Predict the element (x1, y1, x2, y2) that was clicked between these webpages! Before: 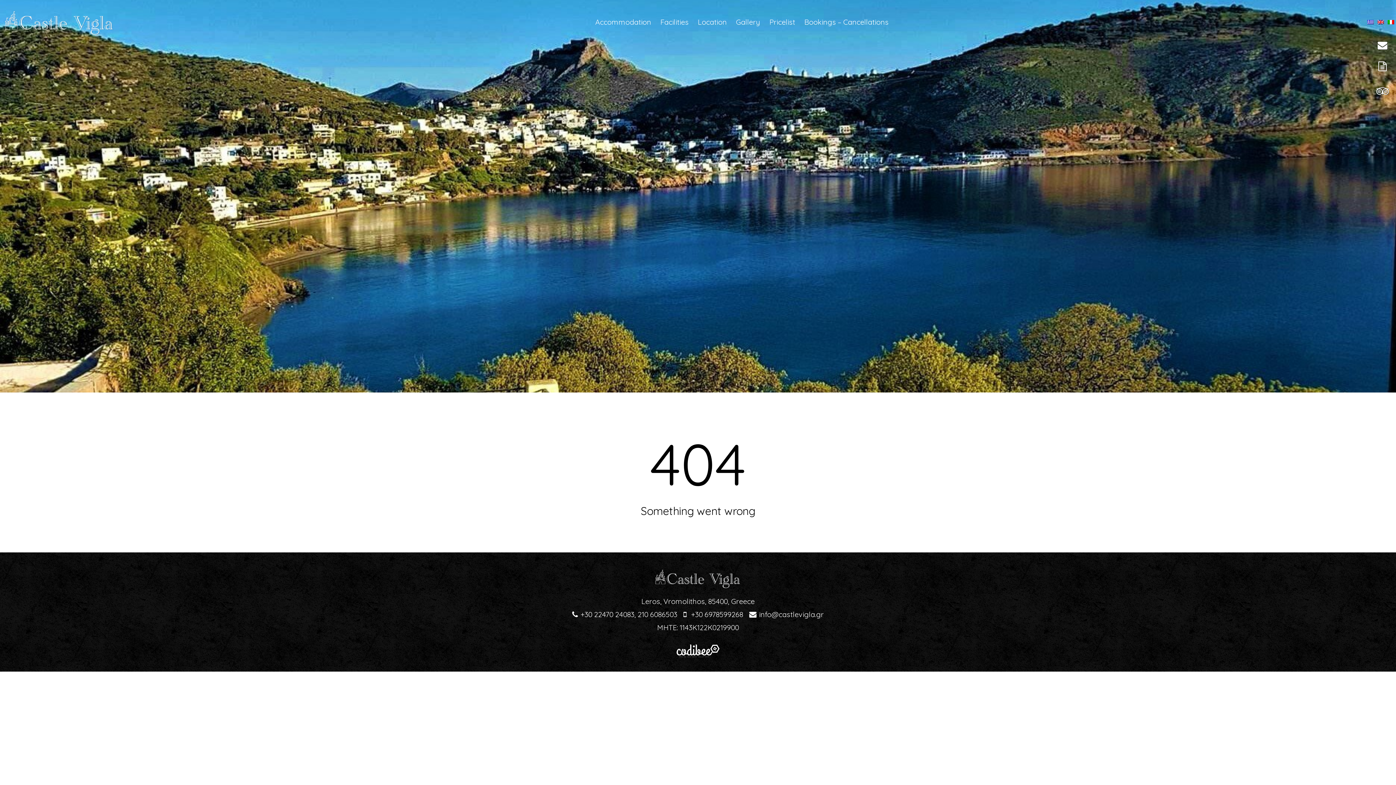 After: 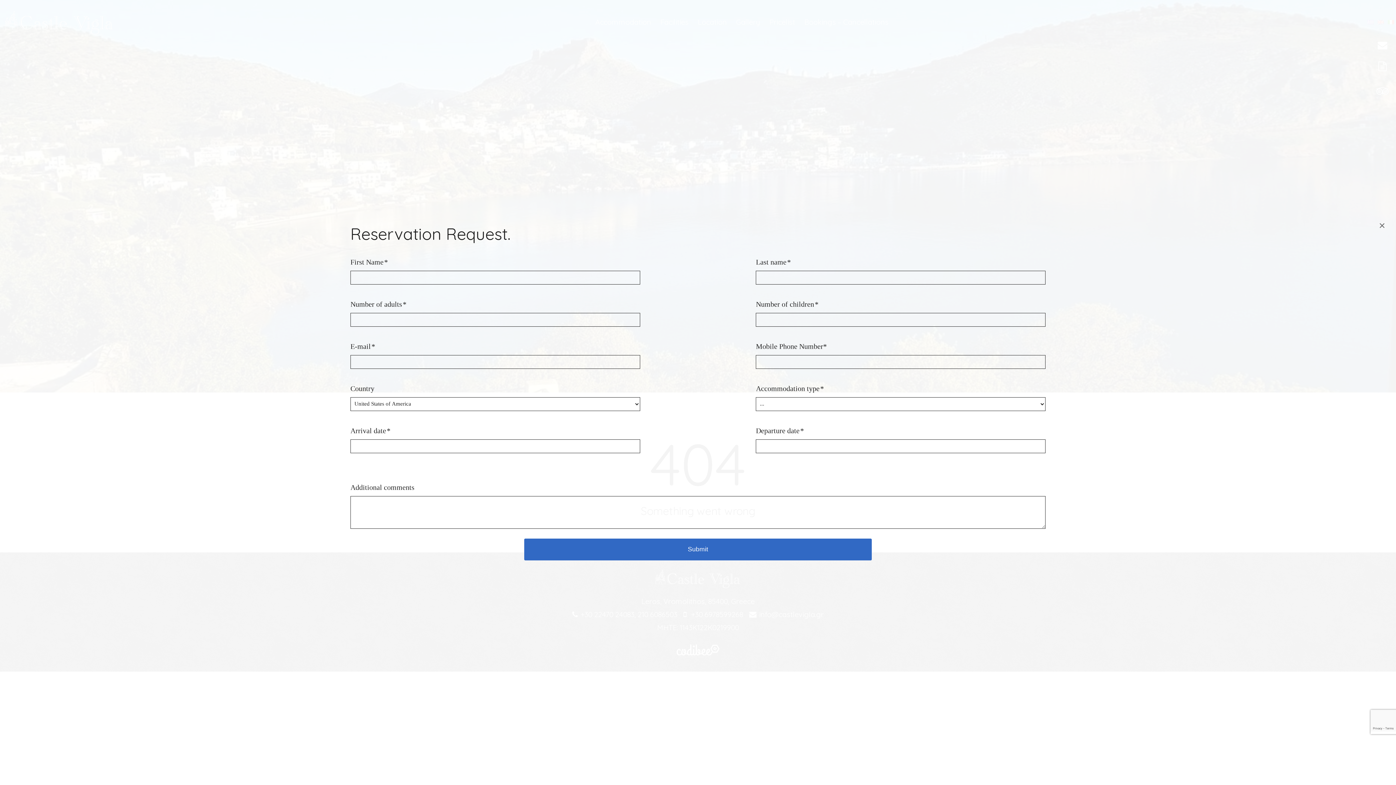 Action: bbox: (1378, 40, 1387, 49)